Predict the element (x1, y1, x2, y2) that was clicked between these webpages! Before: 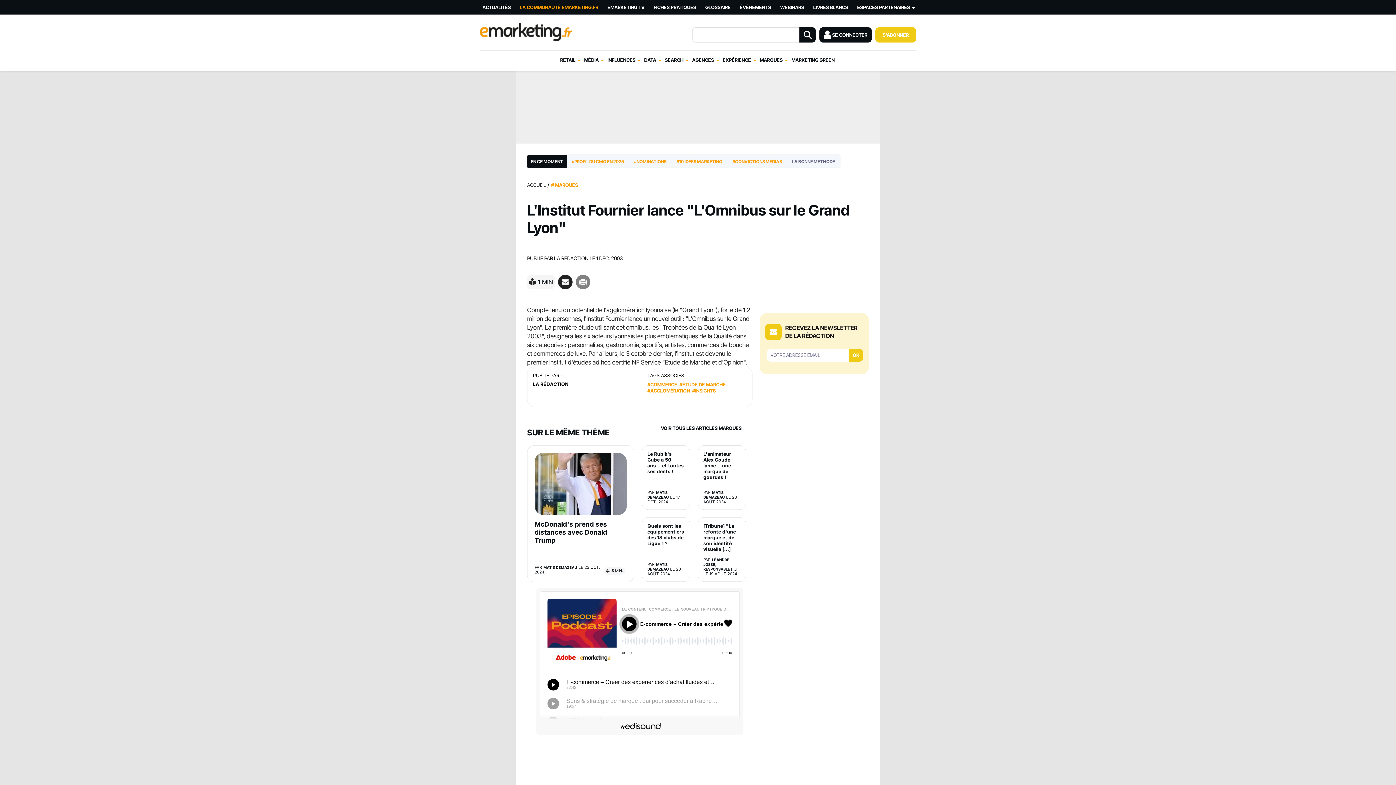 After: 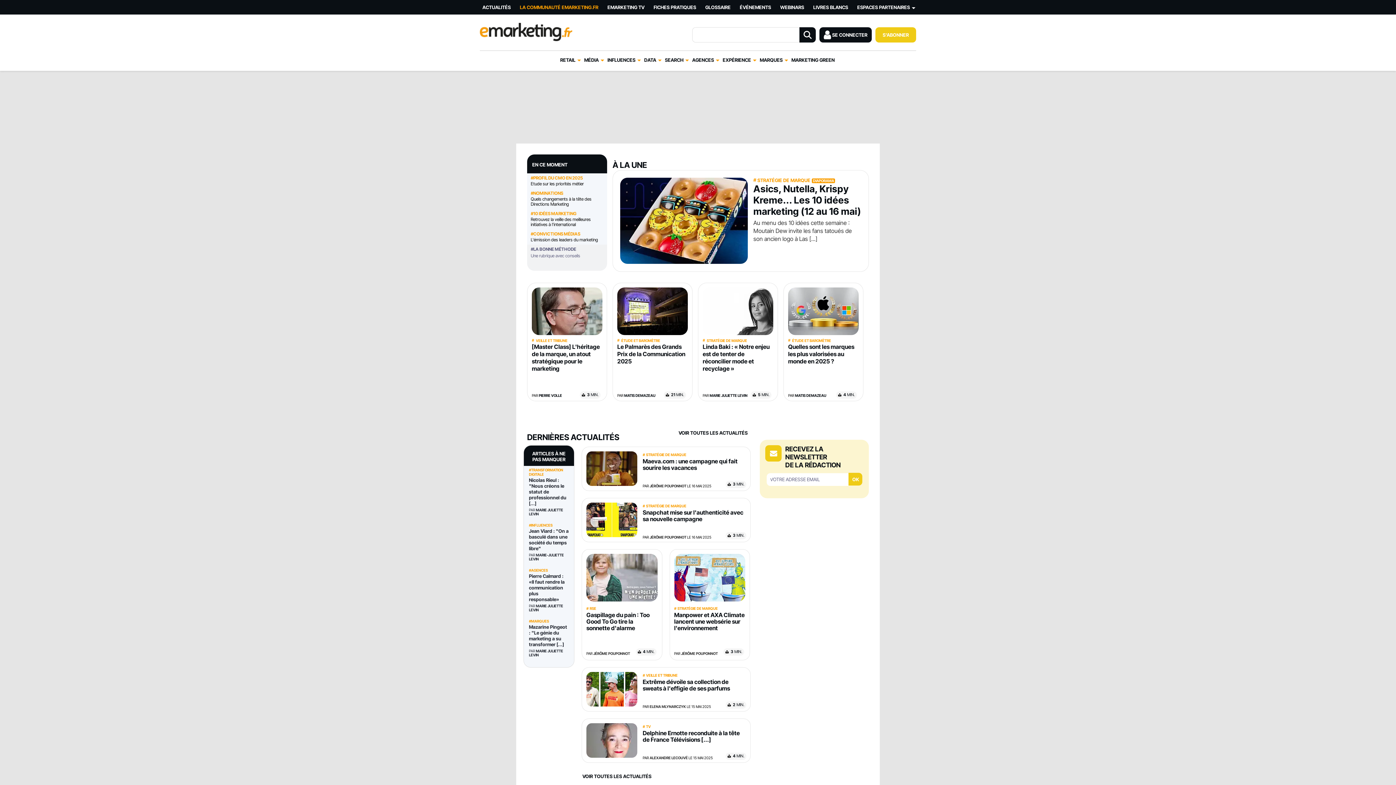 Action: label: ACCUEIL bbox: (527, 182, 546, 188)